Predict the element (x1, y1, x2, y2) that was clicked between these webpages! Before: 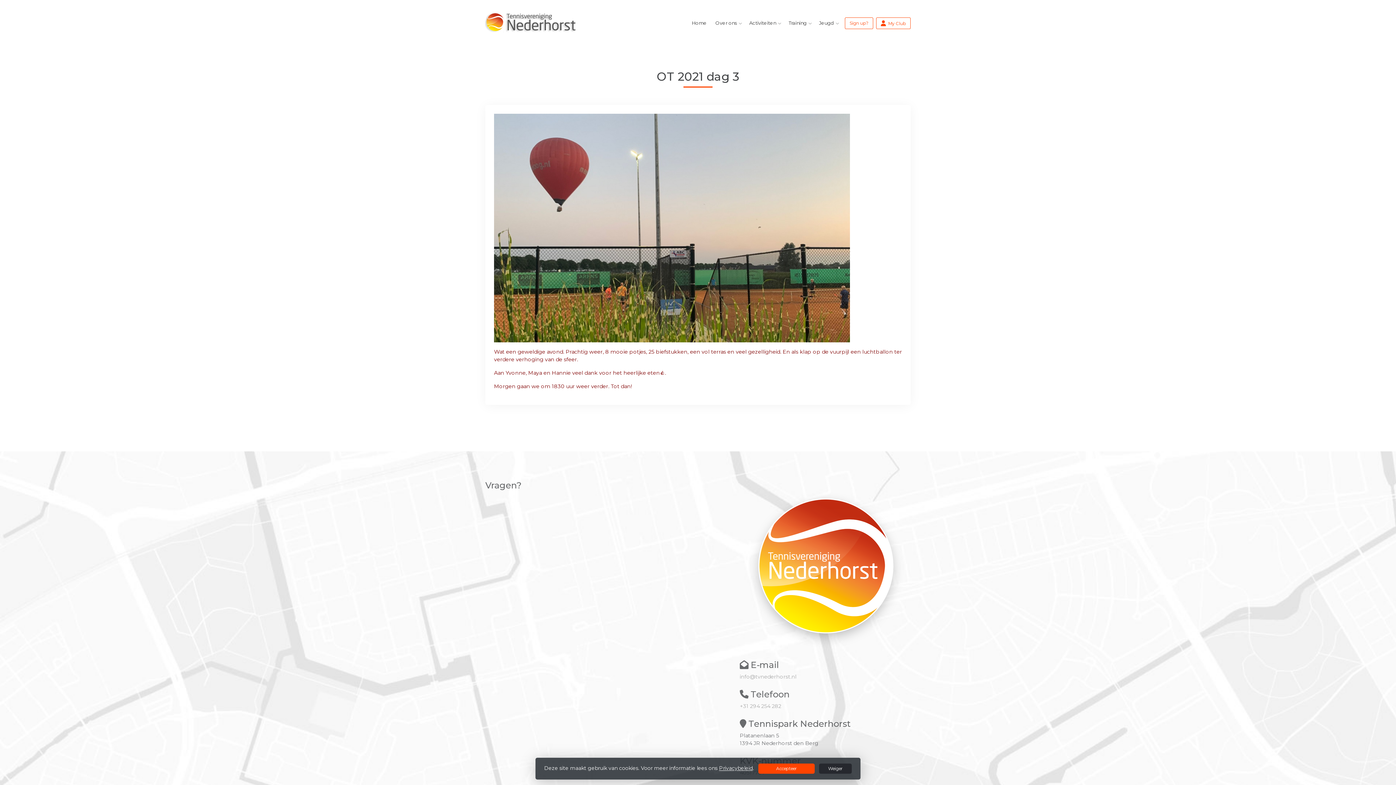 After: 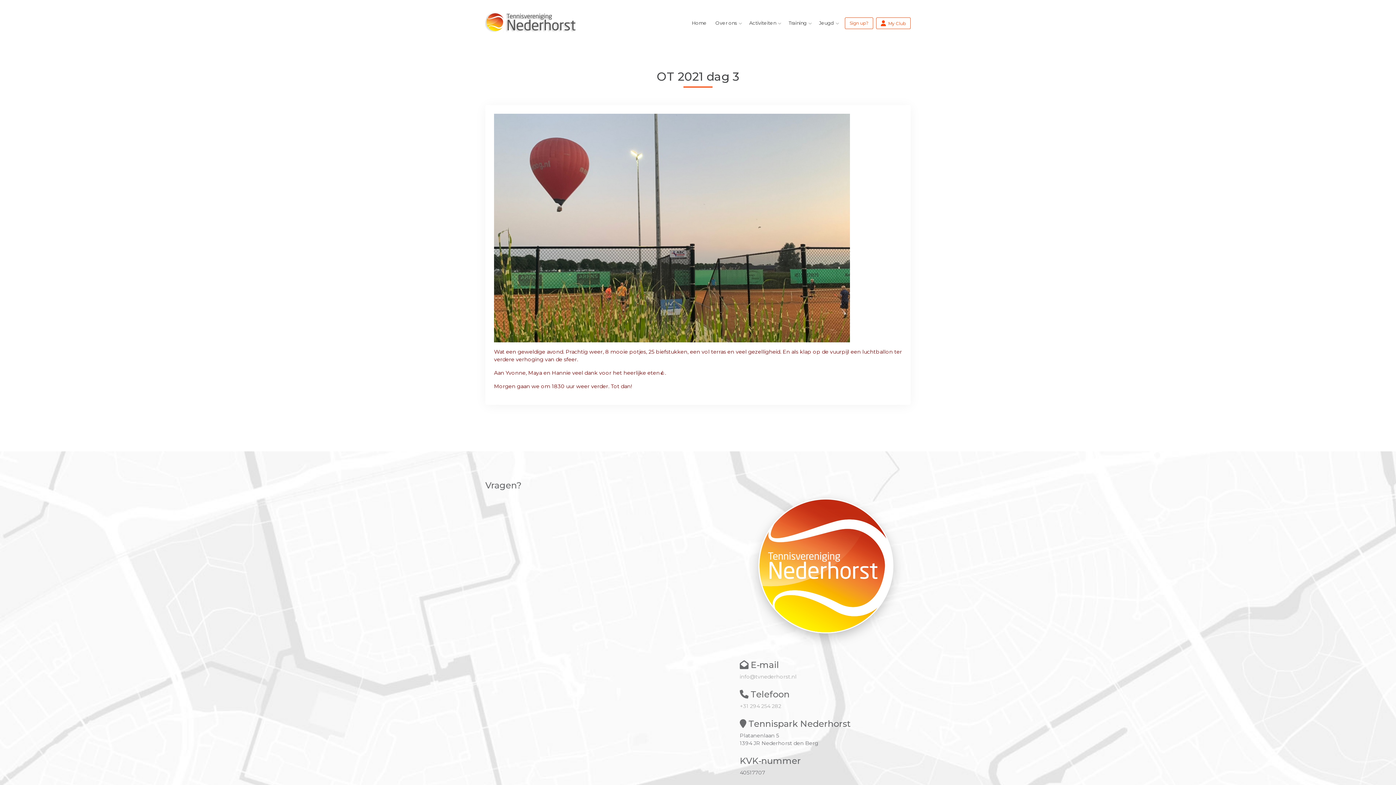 Action: label: Weiger bbox: (819, 764, 852, 774)